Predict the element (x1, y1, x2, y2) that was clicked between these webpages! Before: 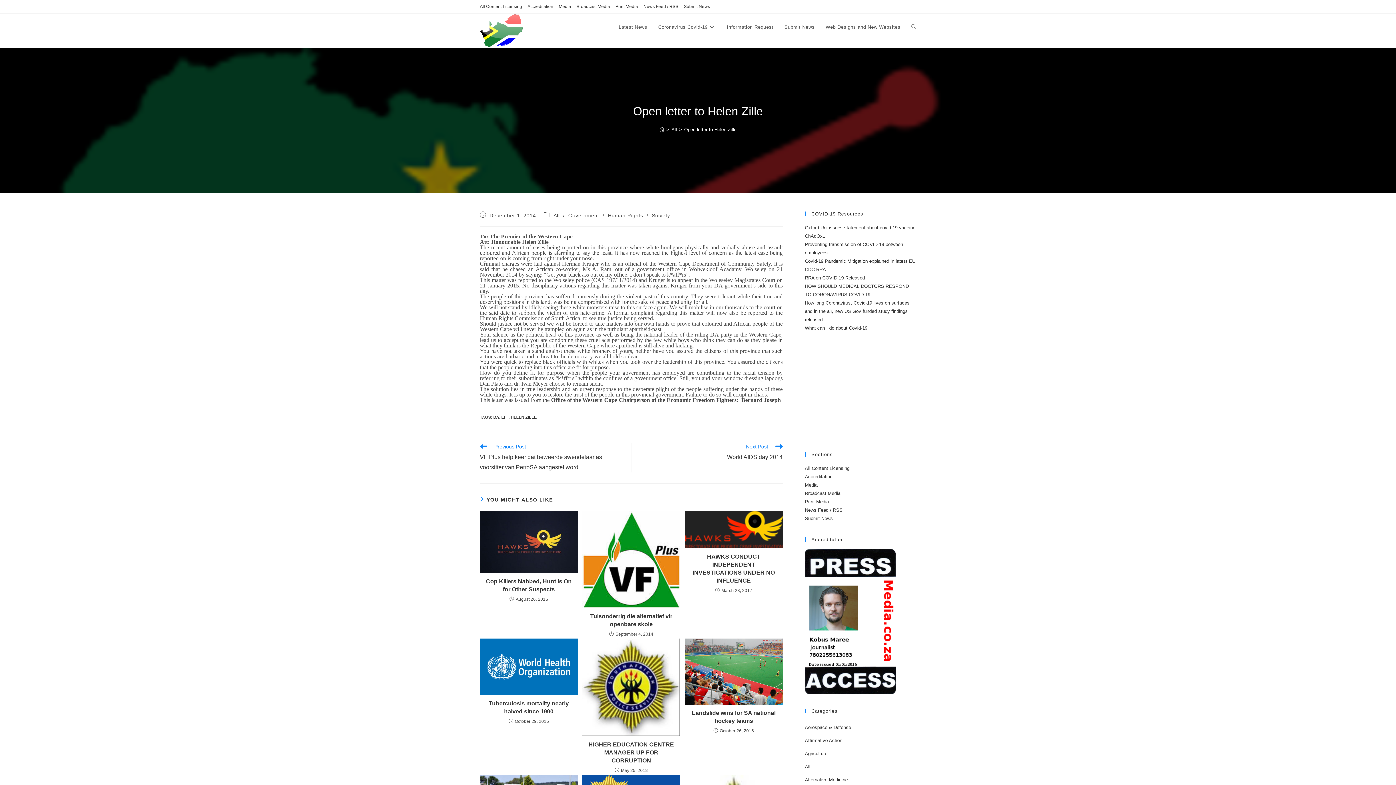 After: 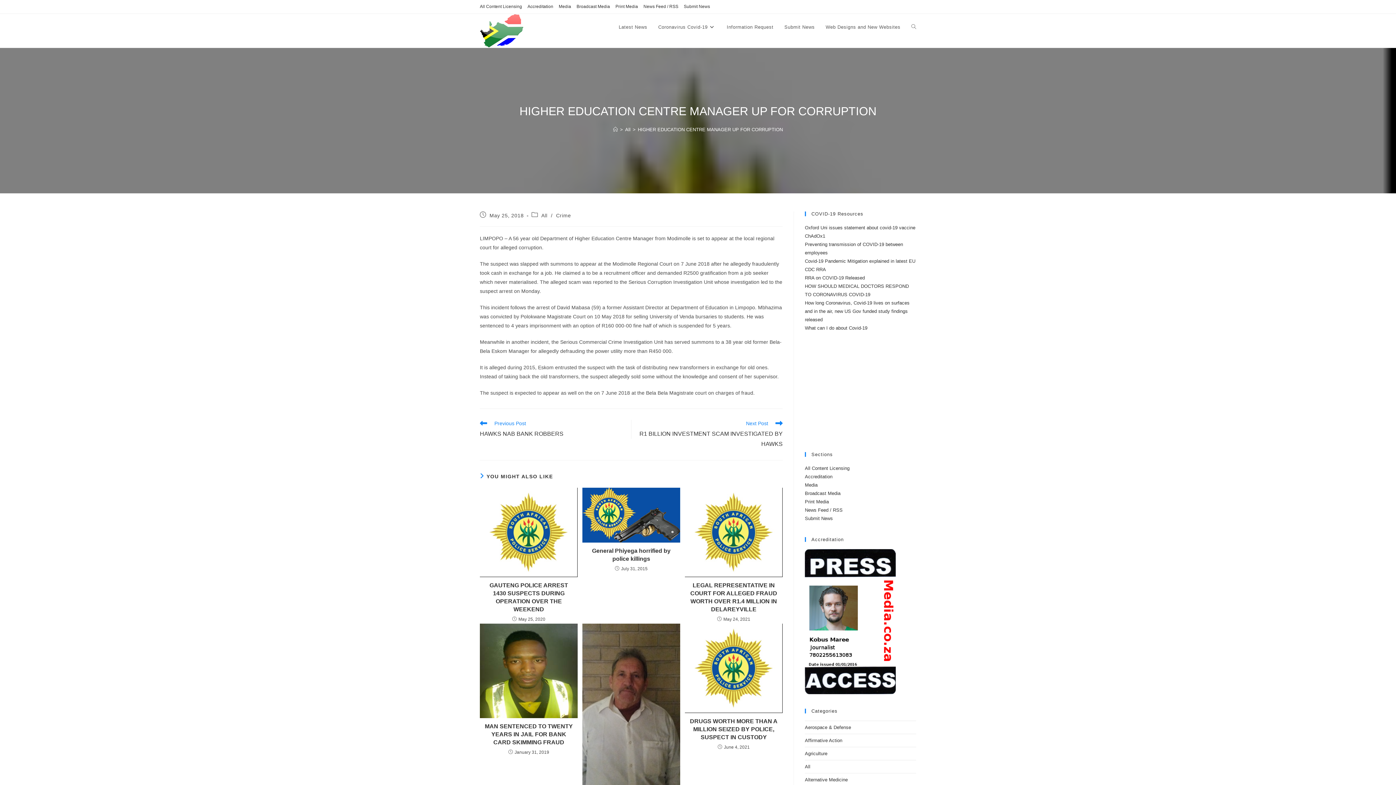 Action: bbox: (582, 638, 680, 736)